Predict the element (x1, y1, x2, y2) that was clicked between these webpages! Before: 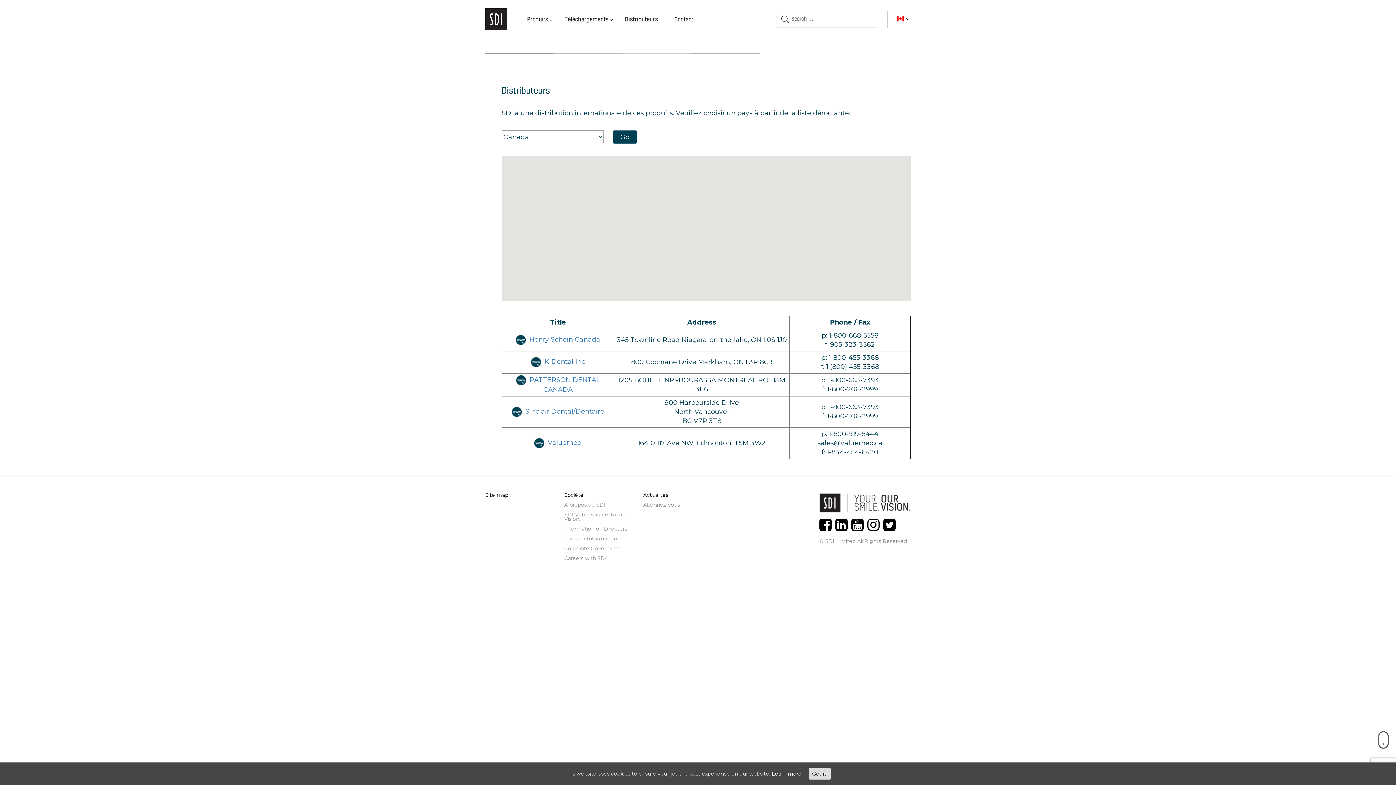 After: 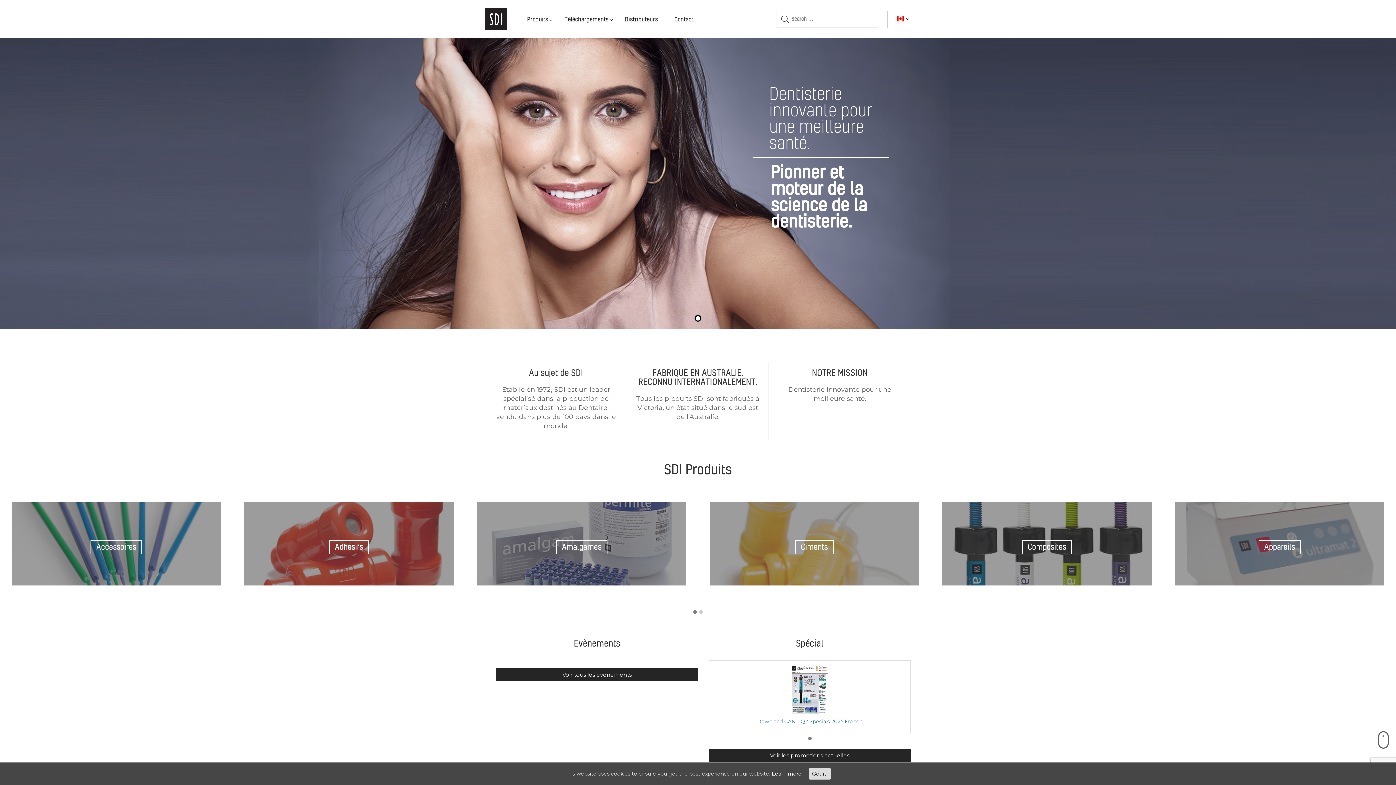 Action: bbox: (485, 8, 507, 30) label: Logo